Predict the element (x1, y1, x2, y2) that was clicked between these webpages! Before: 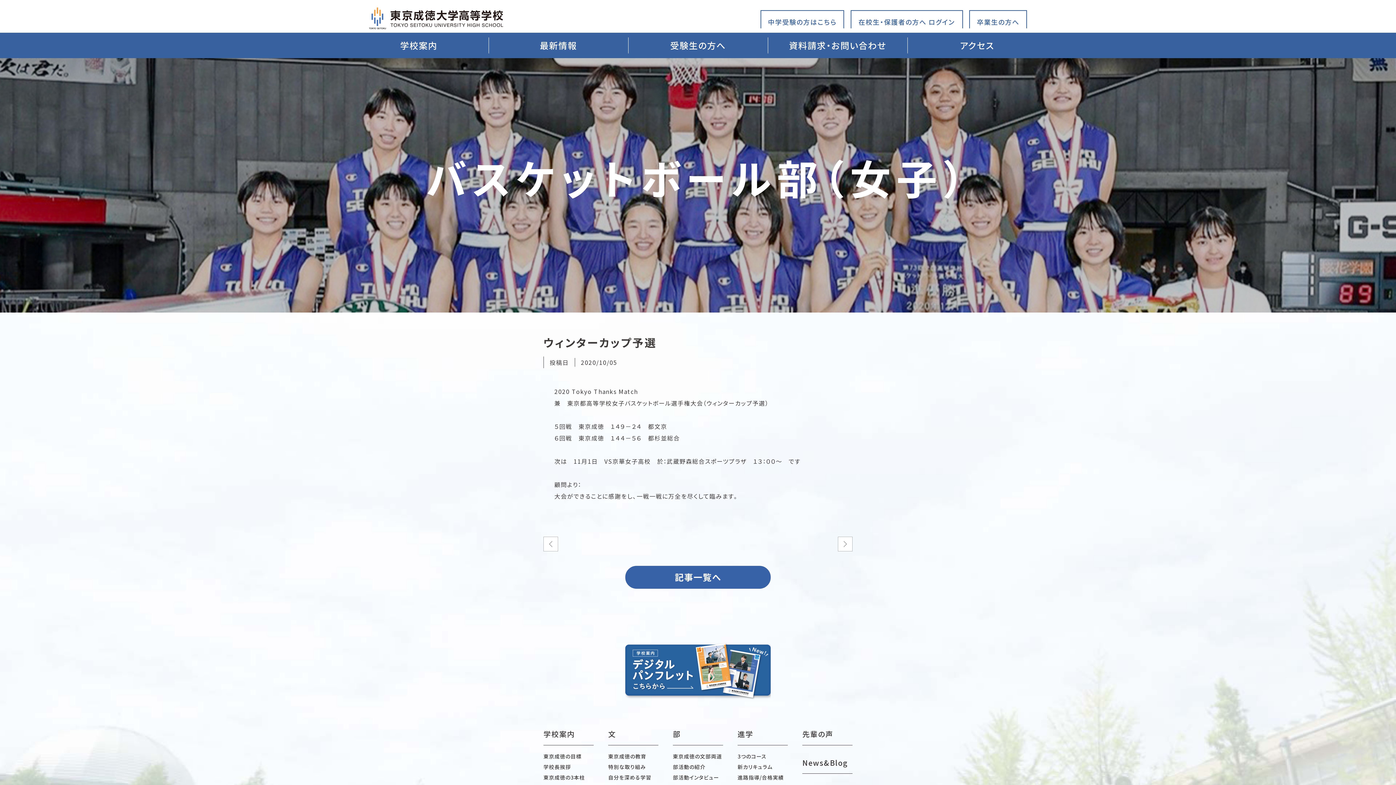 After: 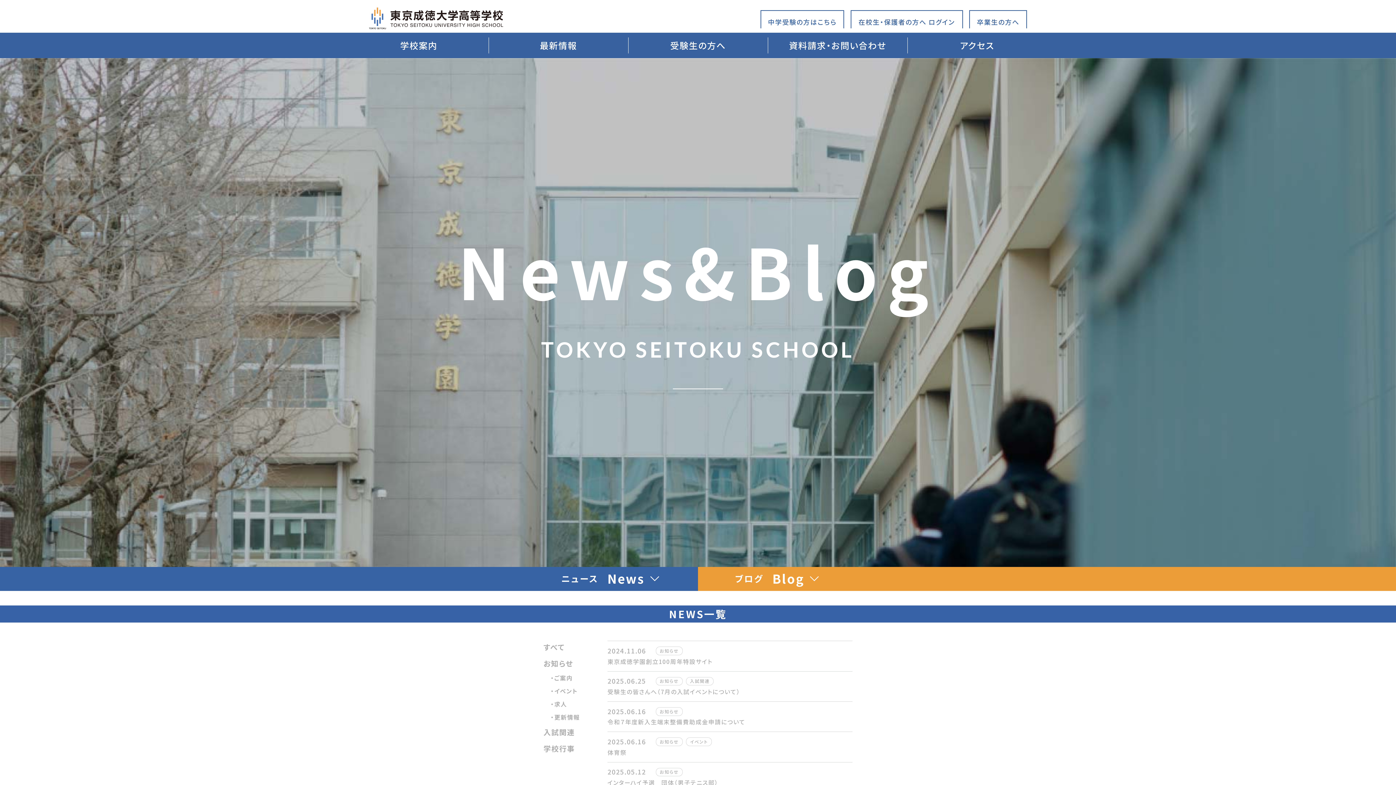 Action: label: 最新情報 bbox: (539, 38, 577, 52)